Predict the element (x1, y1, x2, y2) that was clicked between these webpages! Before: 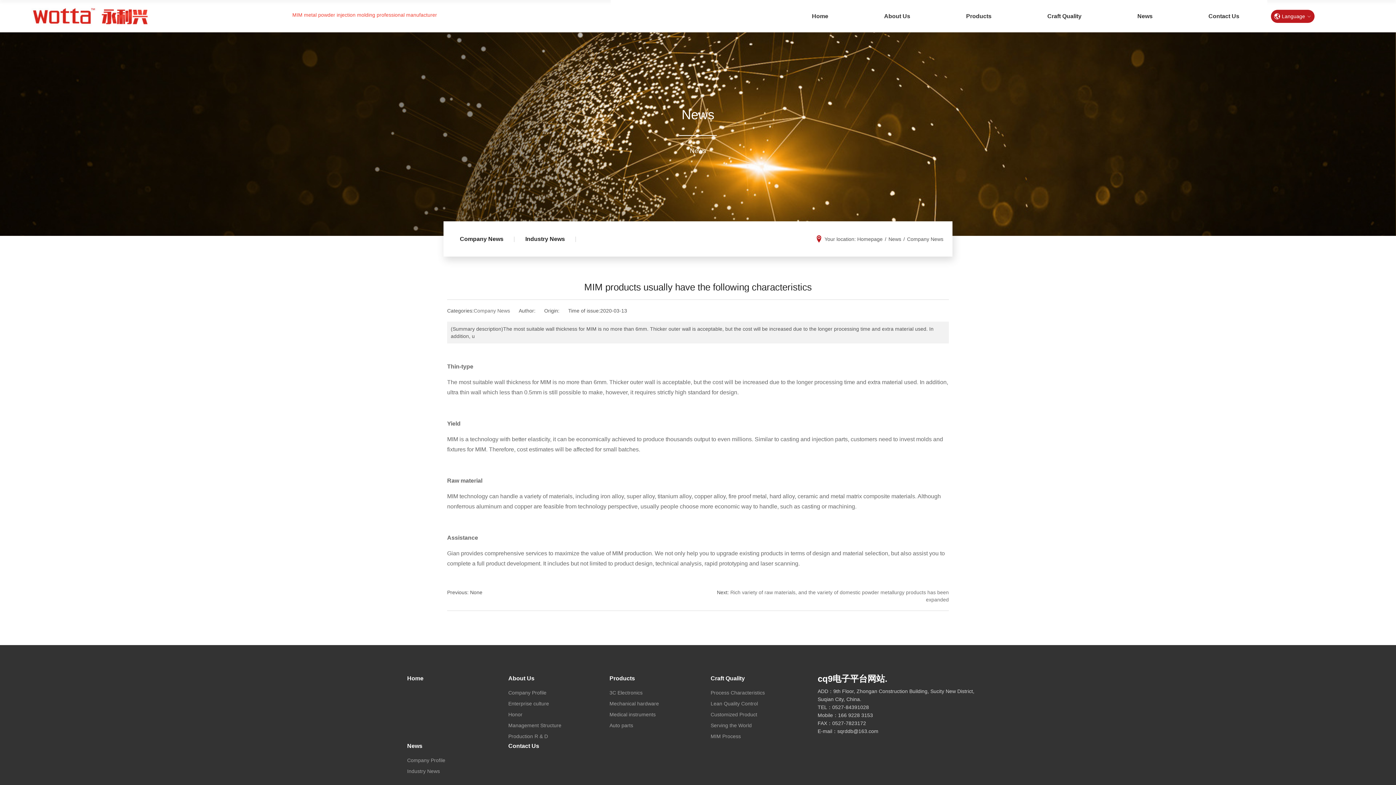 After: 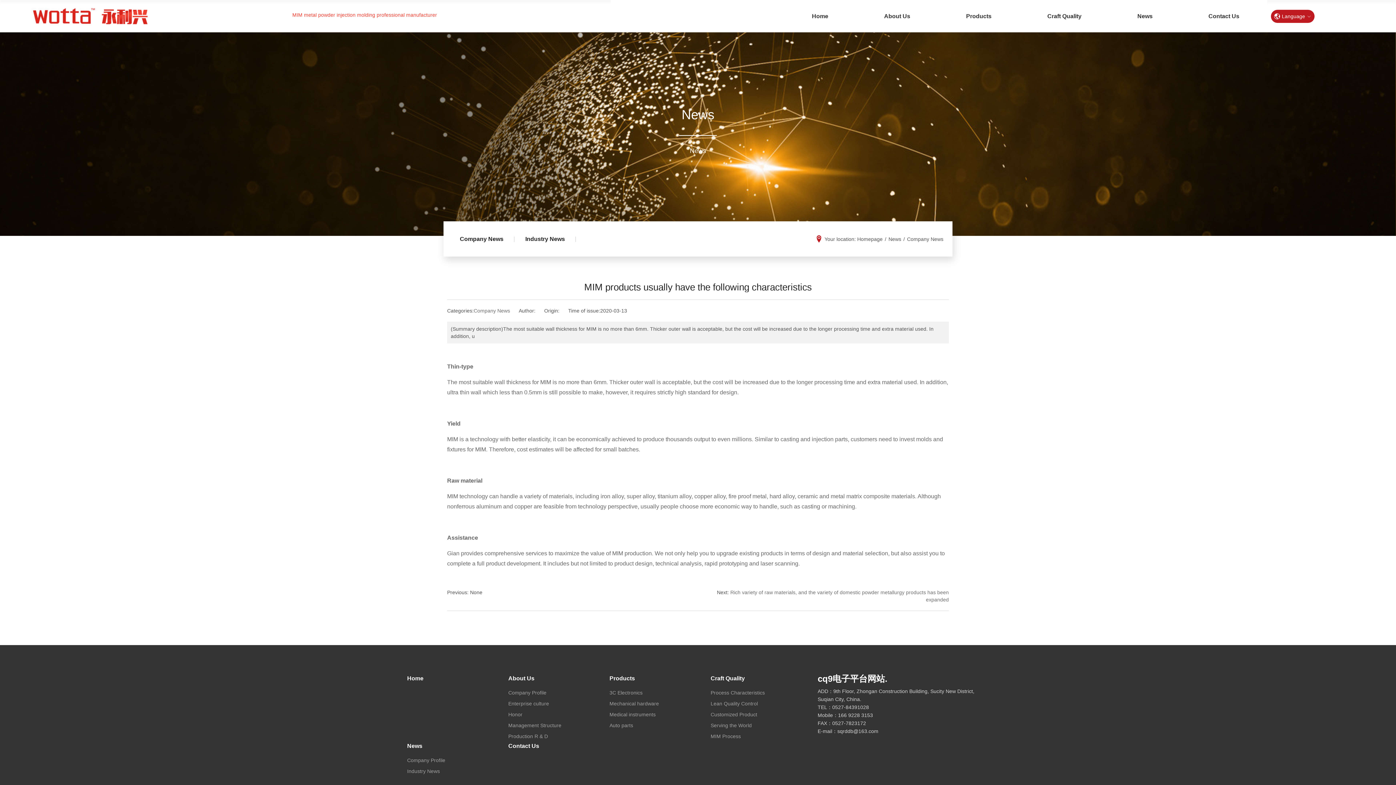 Action: bbox: (838, 712, 873, 718) label: 166 9228 3153